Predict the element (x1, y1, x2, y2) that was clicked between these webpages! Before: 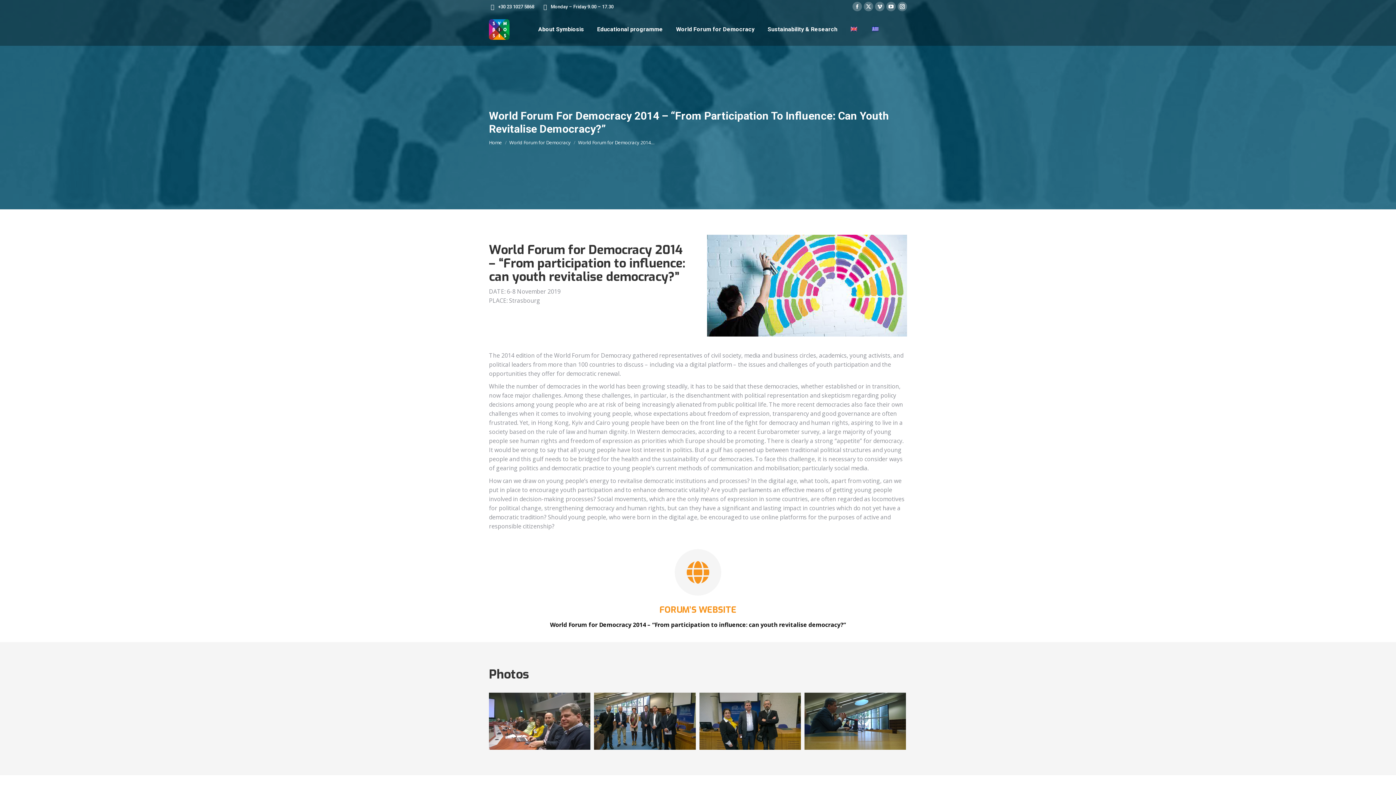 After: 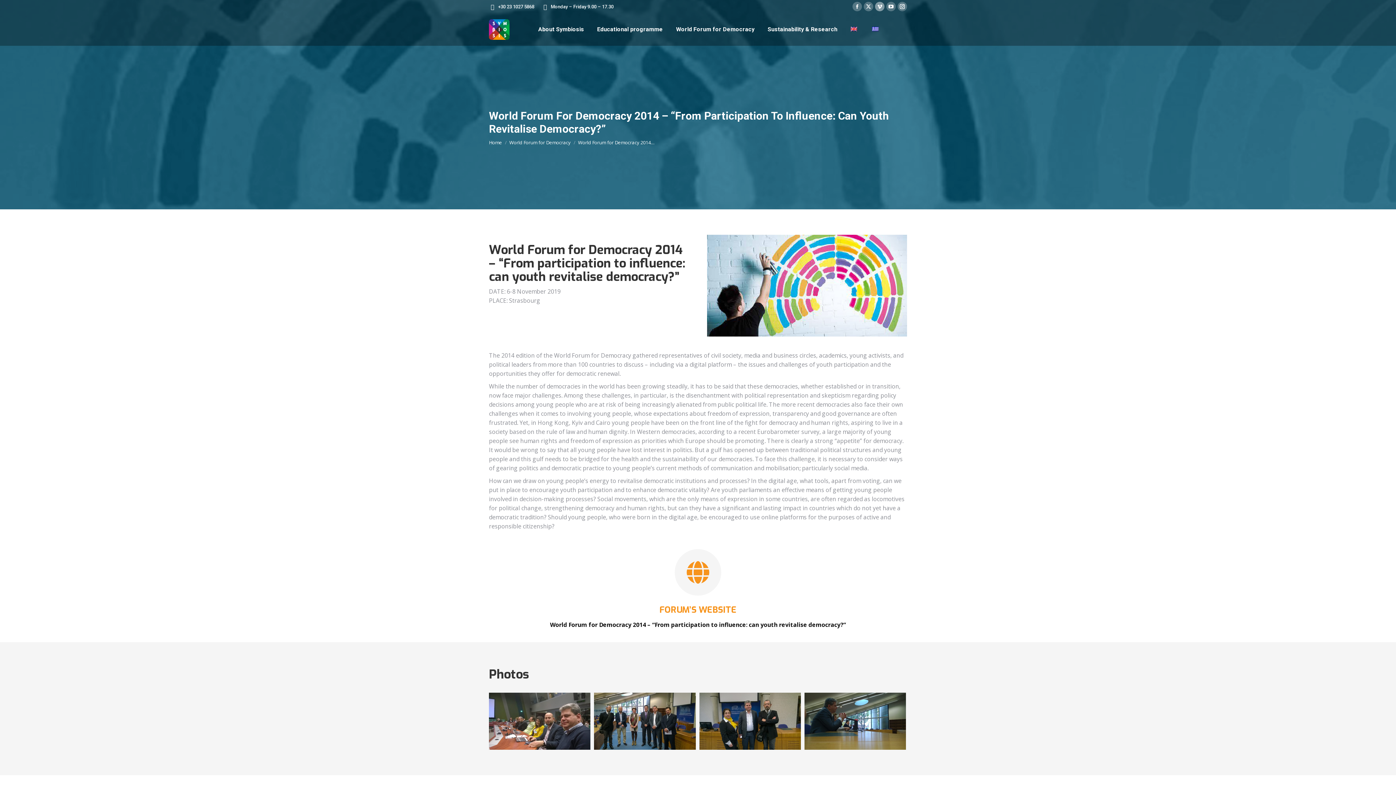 Action: label: Vimeo page opens in new window bbox: (875, 1, 884, 11)